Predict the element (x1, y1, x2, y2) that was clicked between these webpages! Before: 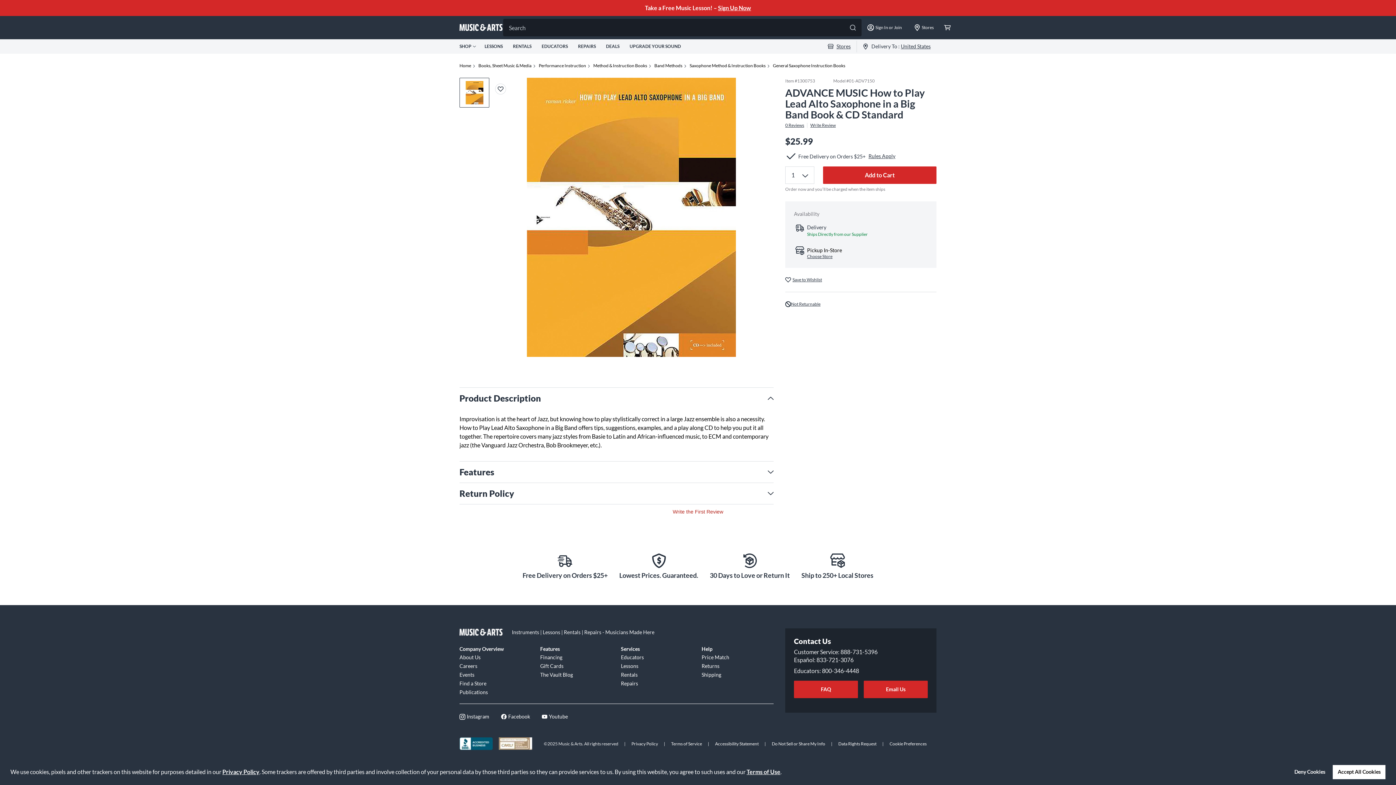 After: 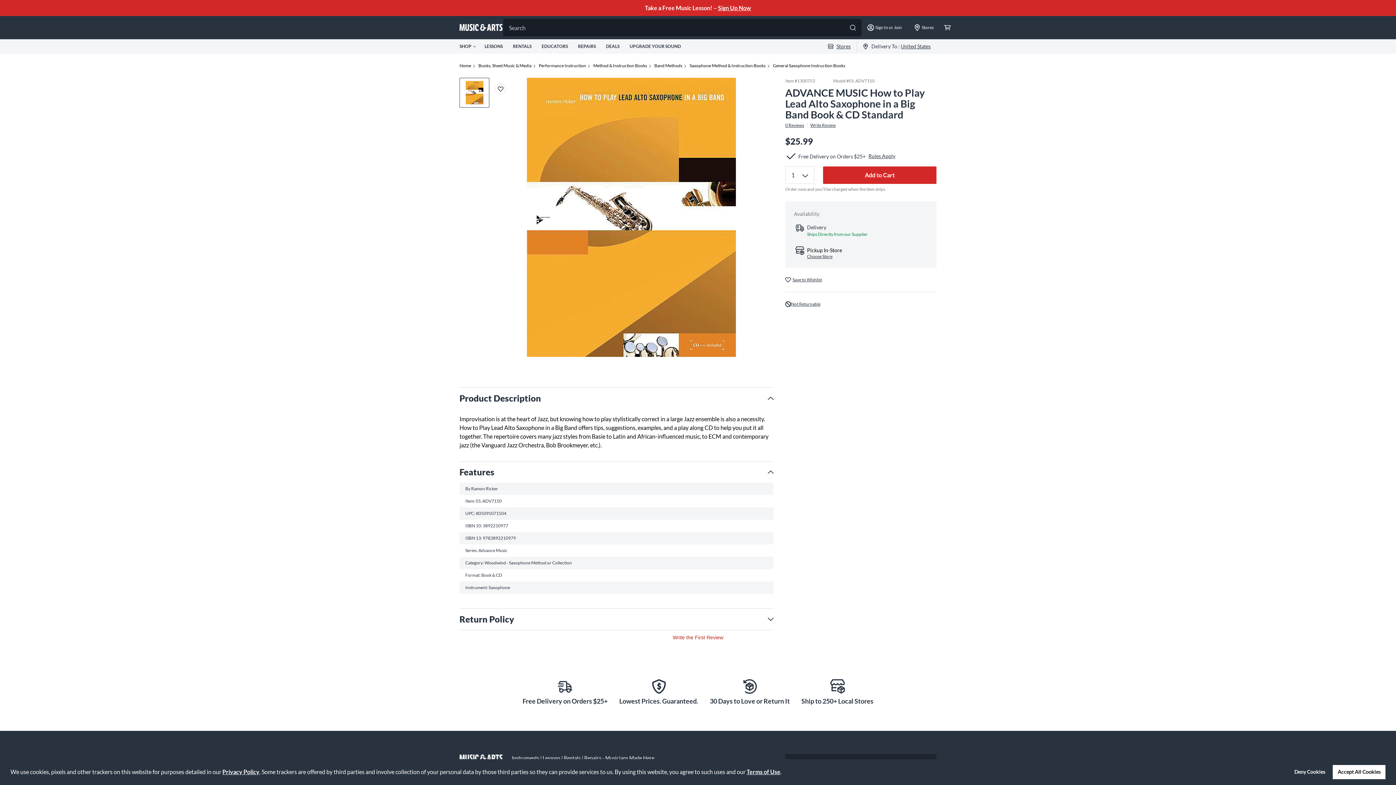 Action: bbox: (459, 461, 773, 482) label: Features